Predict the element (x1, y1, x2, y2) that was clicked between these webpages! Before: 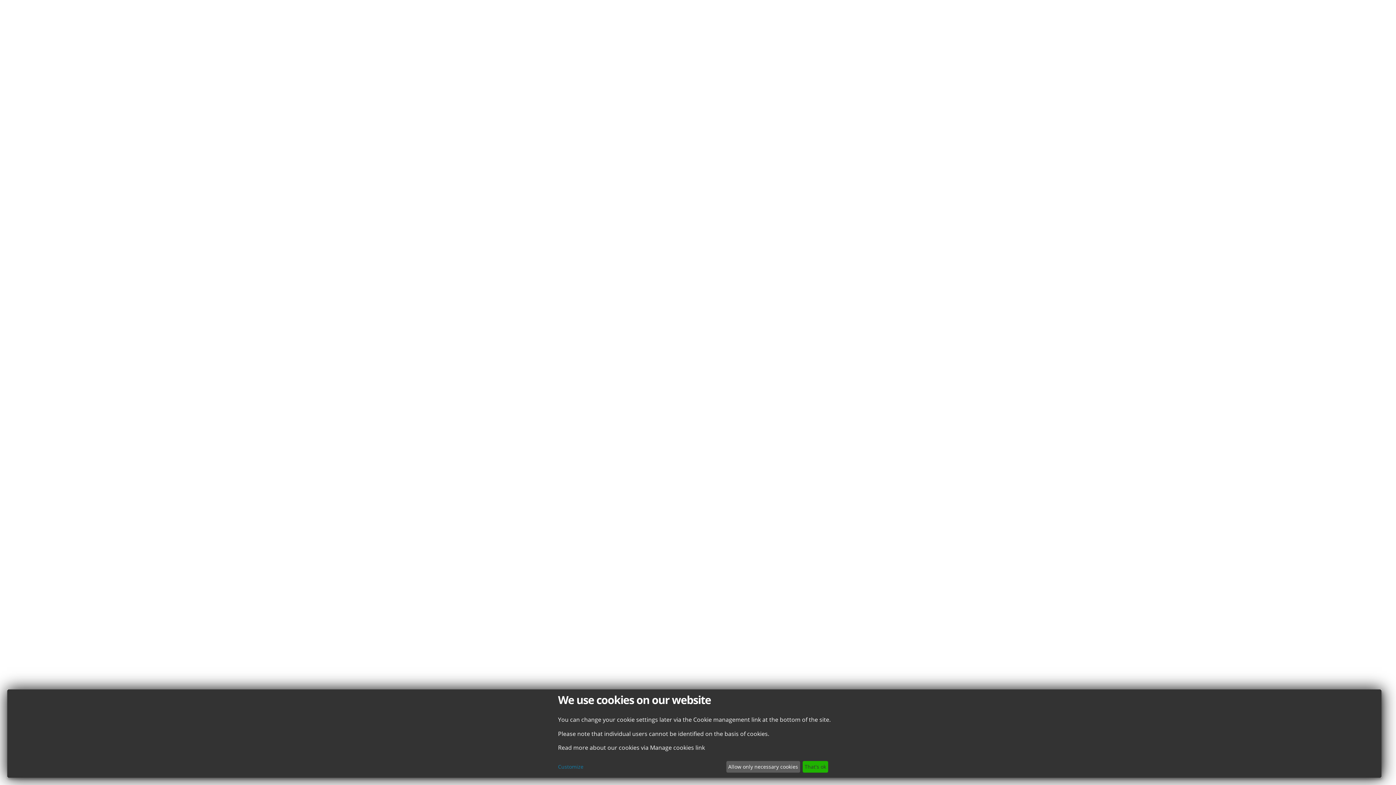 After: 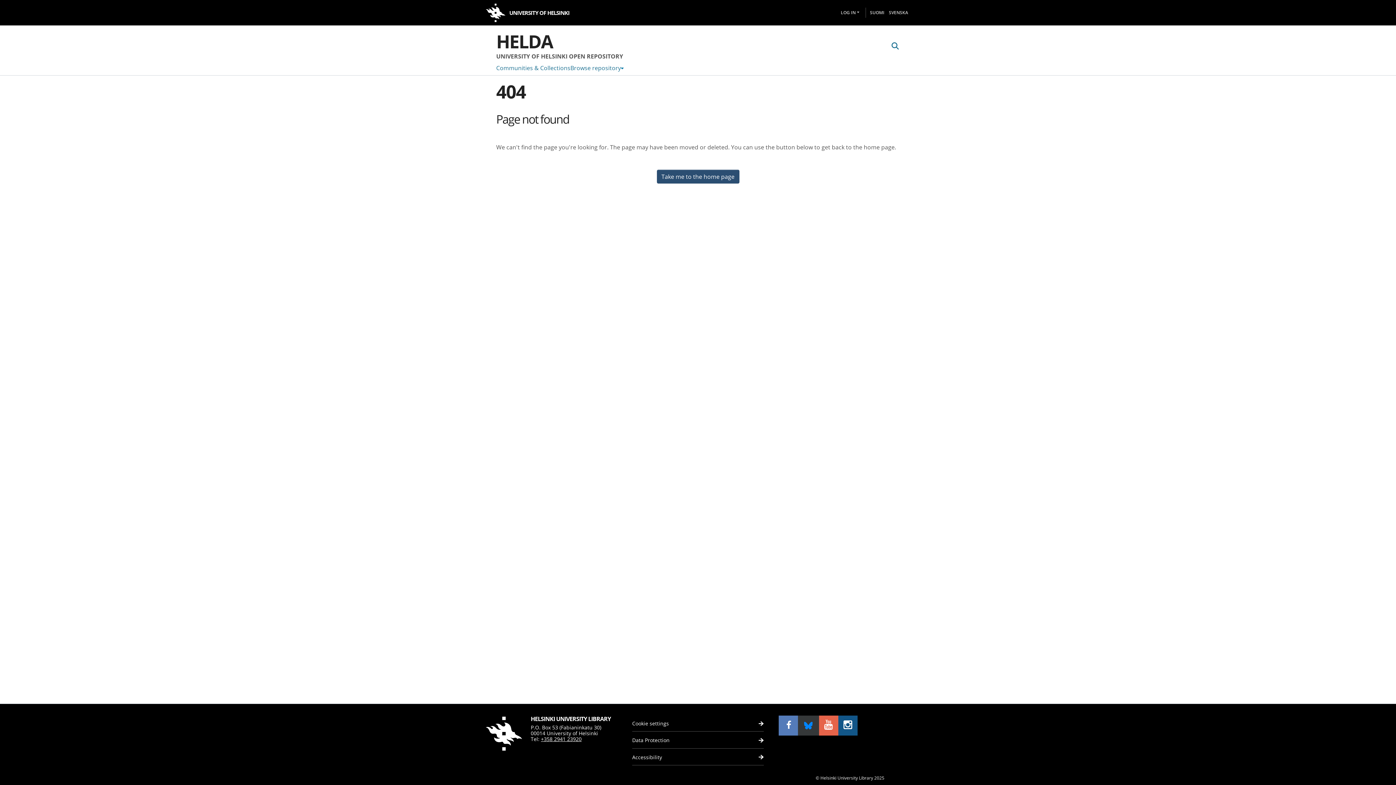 Action: bbox: (802, 761, 828, 773) label: That's ok